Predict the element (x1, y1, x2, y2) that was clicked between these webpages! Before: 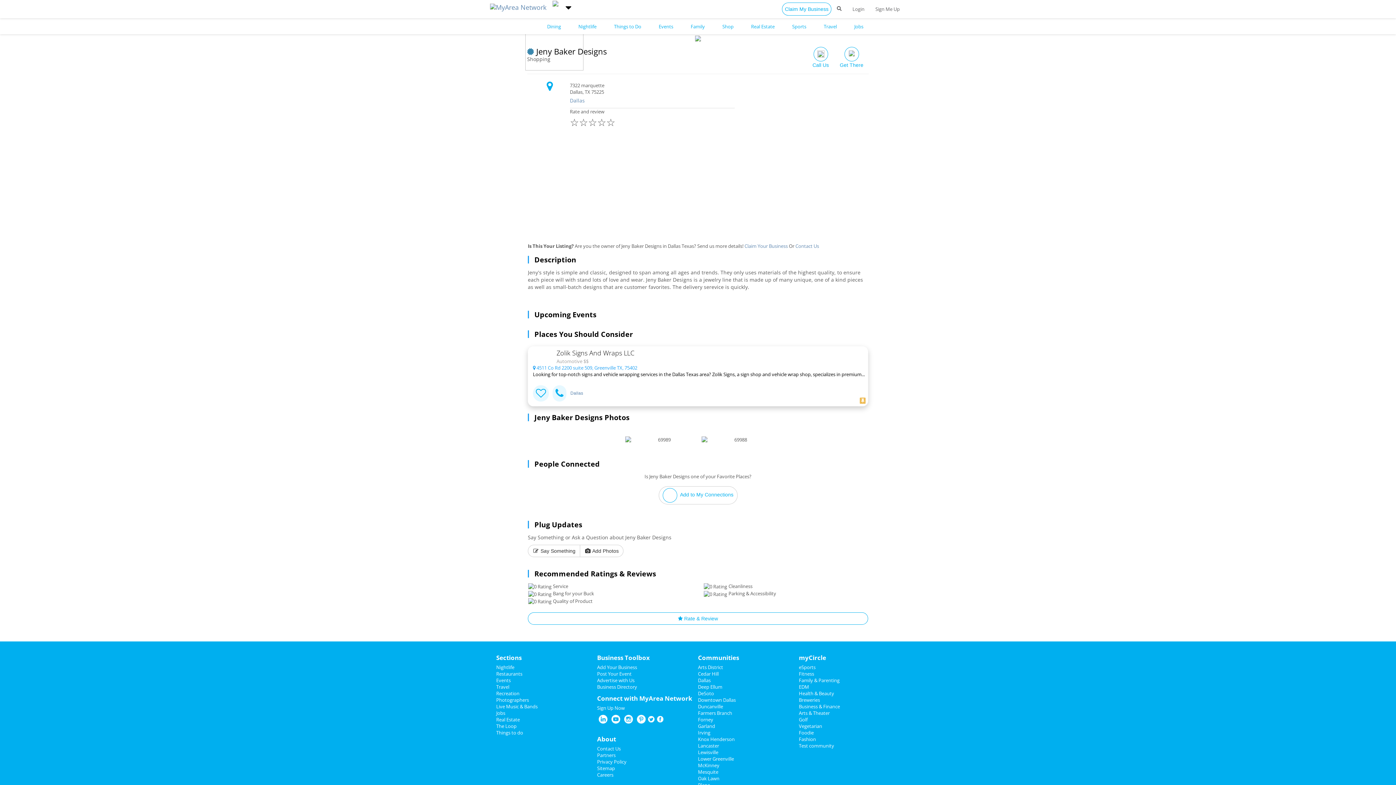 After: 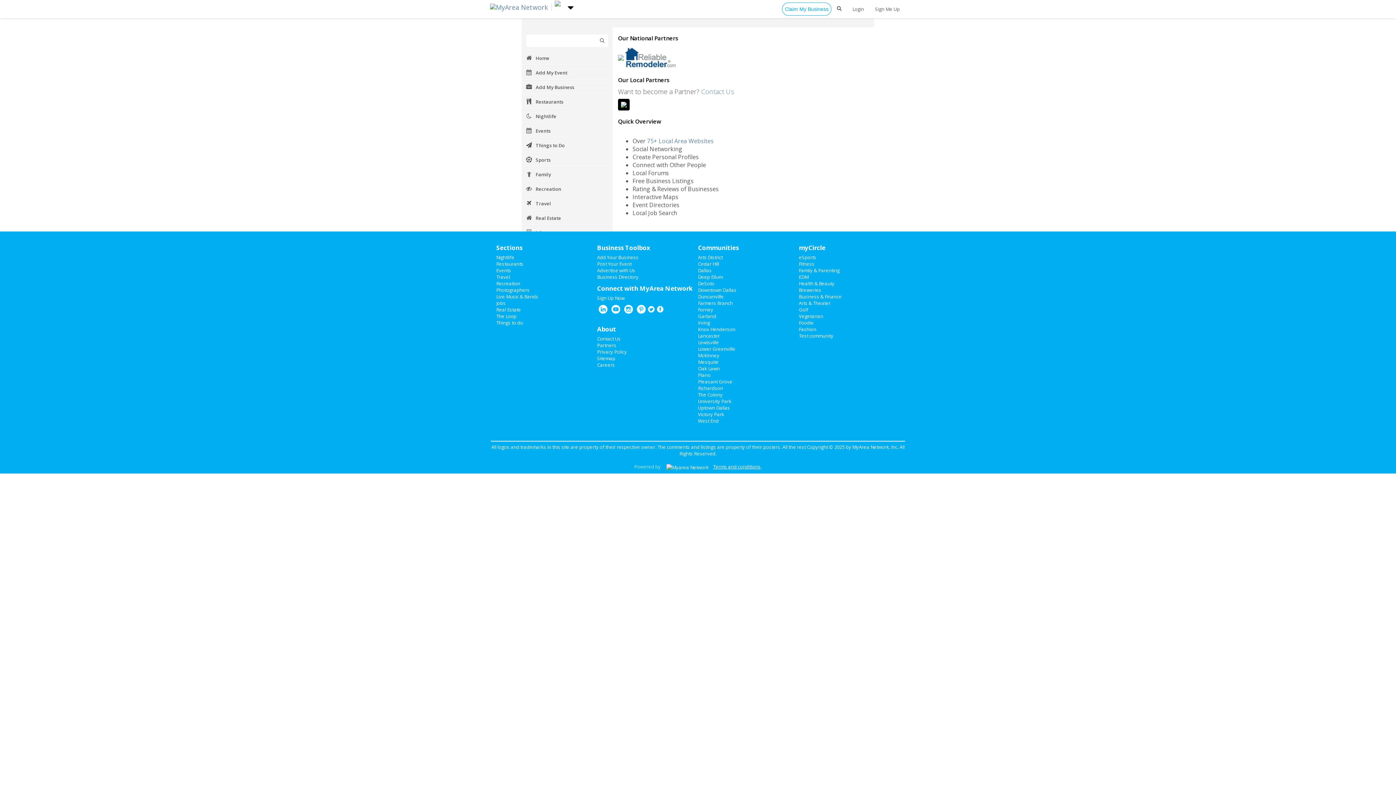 Action: bbox: (597, 752, 615, 758) label: Partners